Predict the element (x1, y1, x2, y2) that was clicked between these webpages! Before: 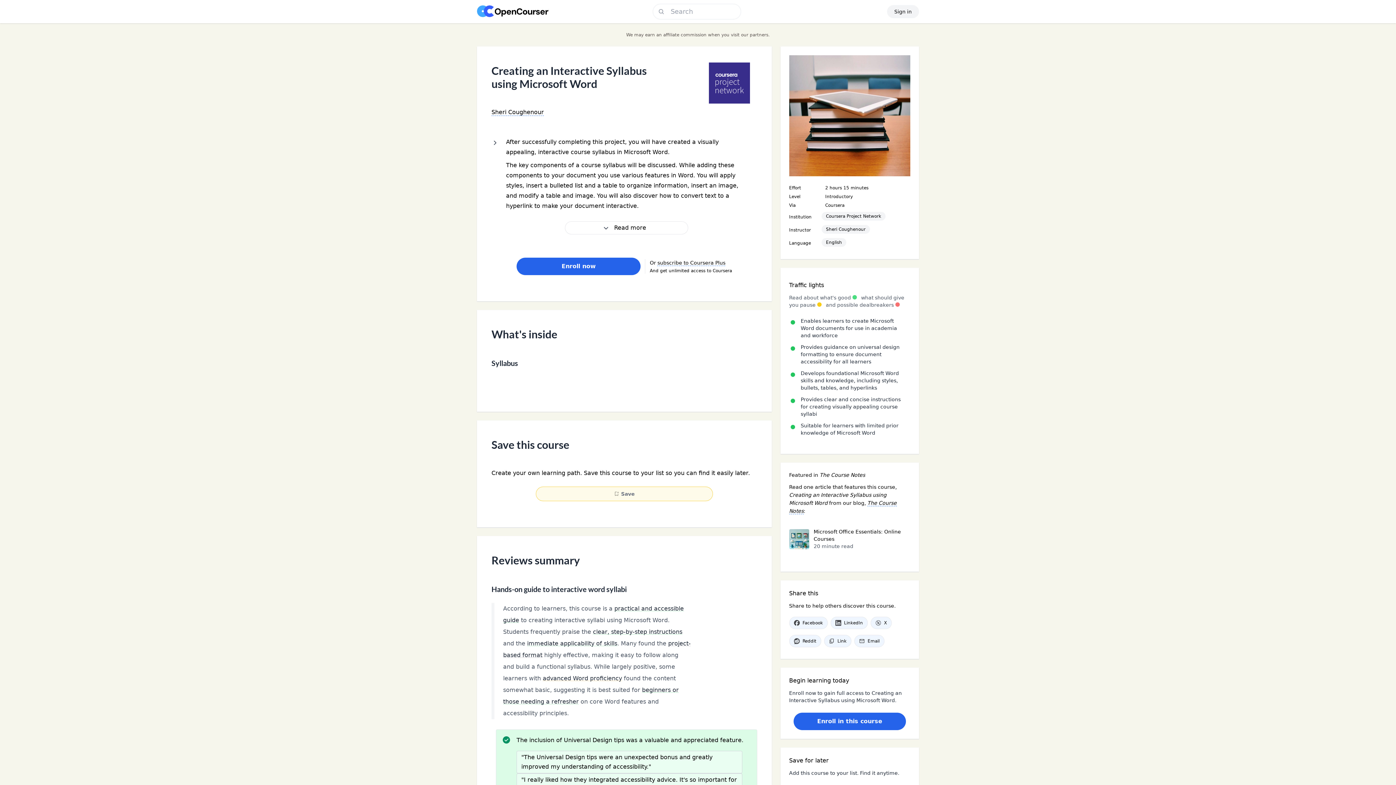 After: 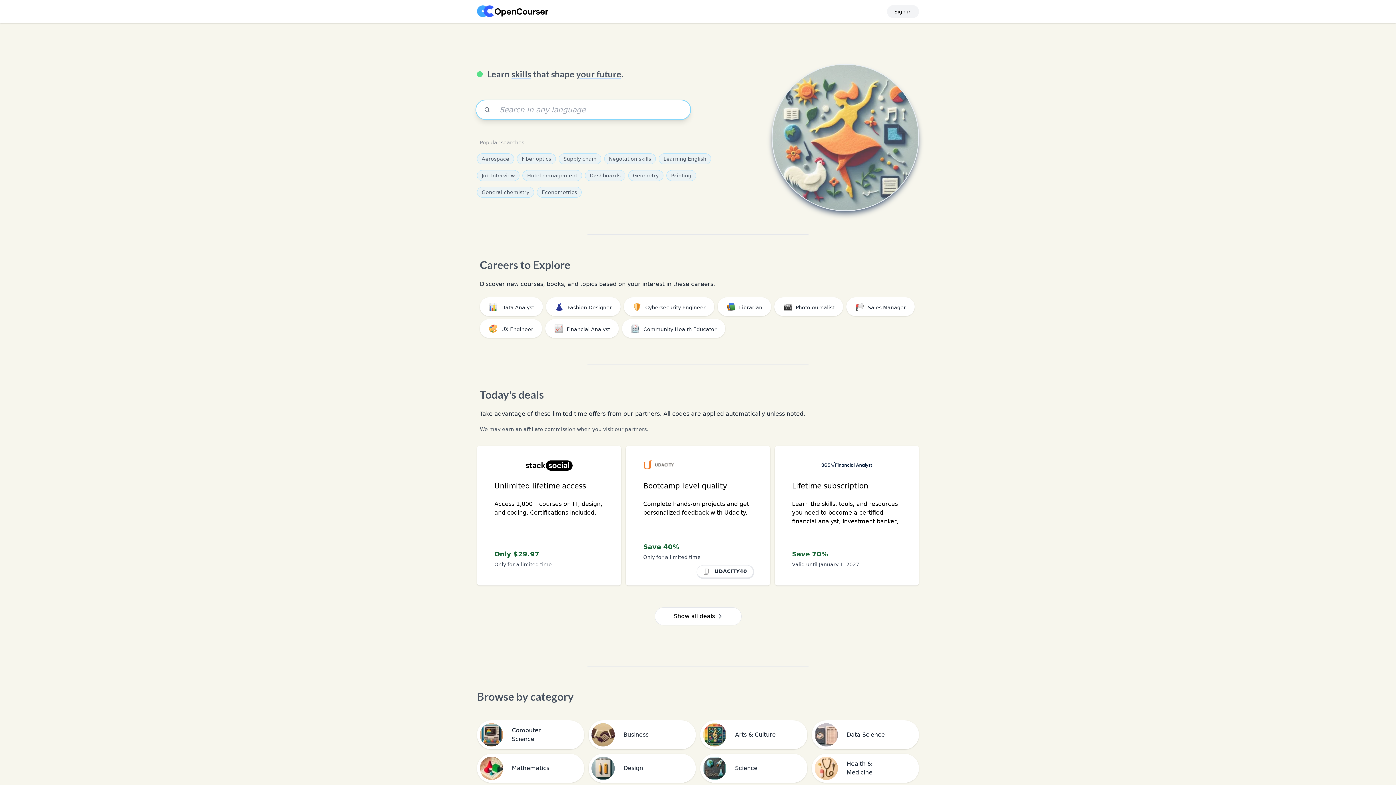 Action: bbox: (477, 2, 548, 20) label: OpenCourser